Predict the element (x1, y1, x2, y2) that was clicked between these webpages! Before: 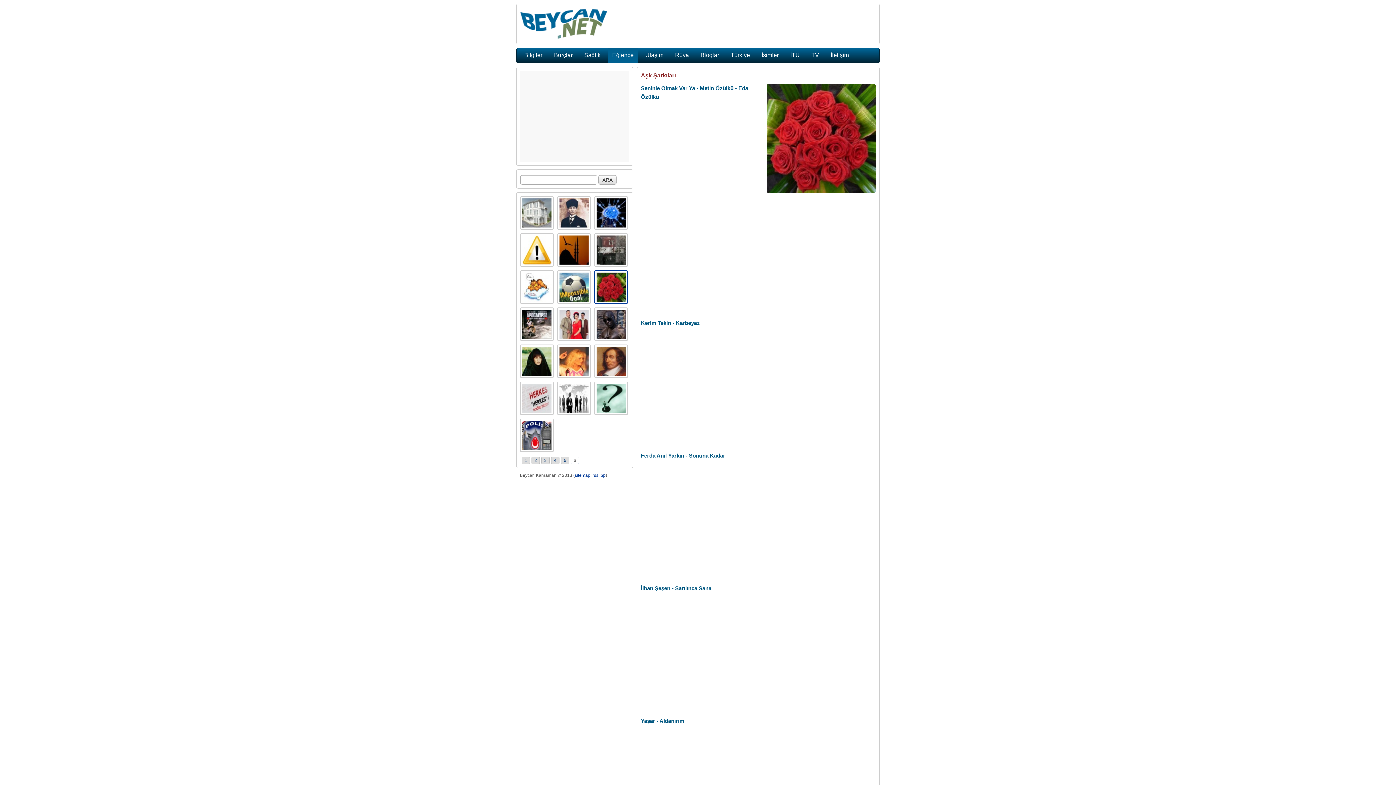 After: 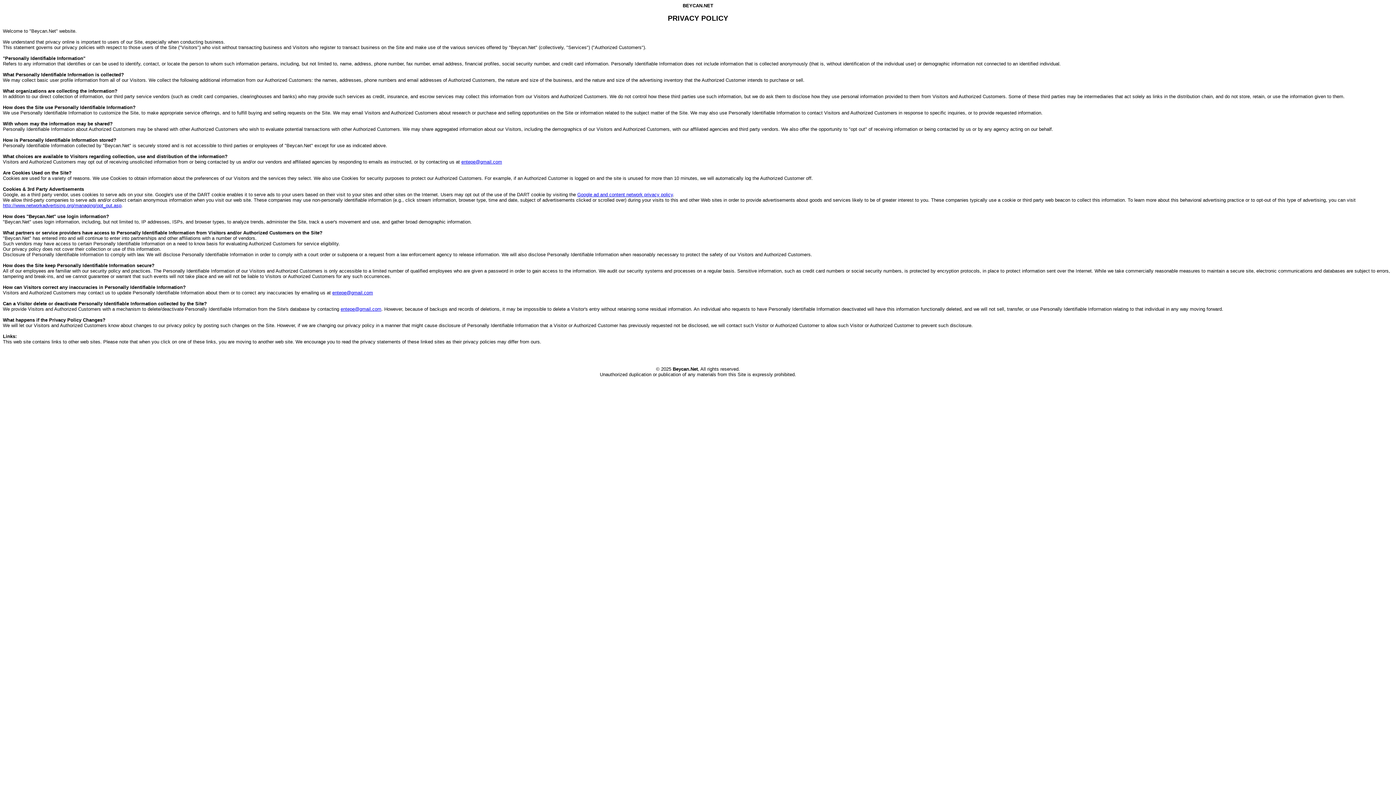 Action: label: pp bbox: (600, 473, 605, 478)